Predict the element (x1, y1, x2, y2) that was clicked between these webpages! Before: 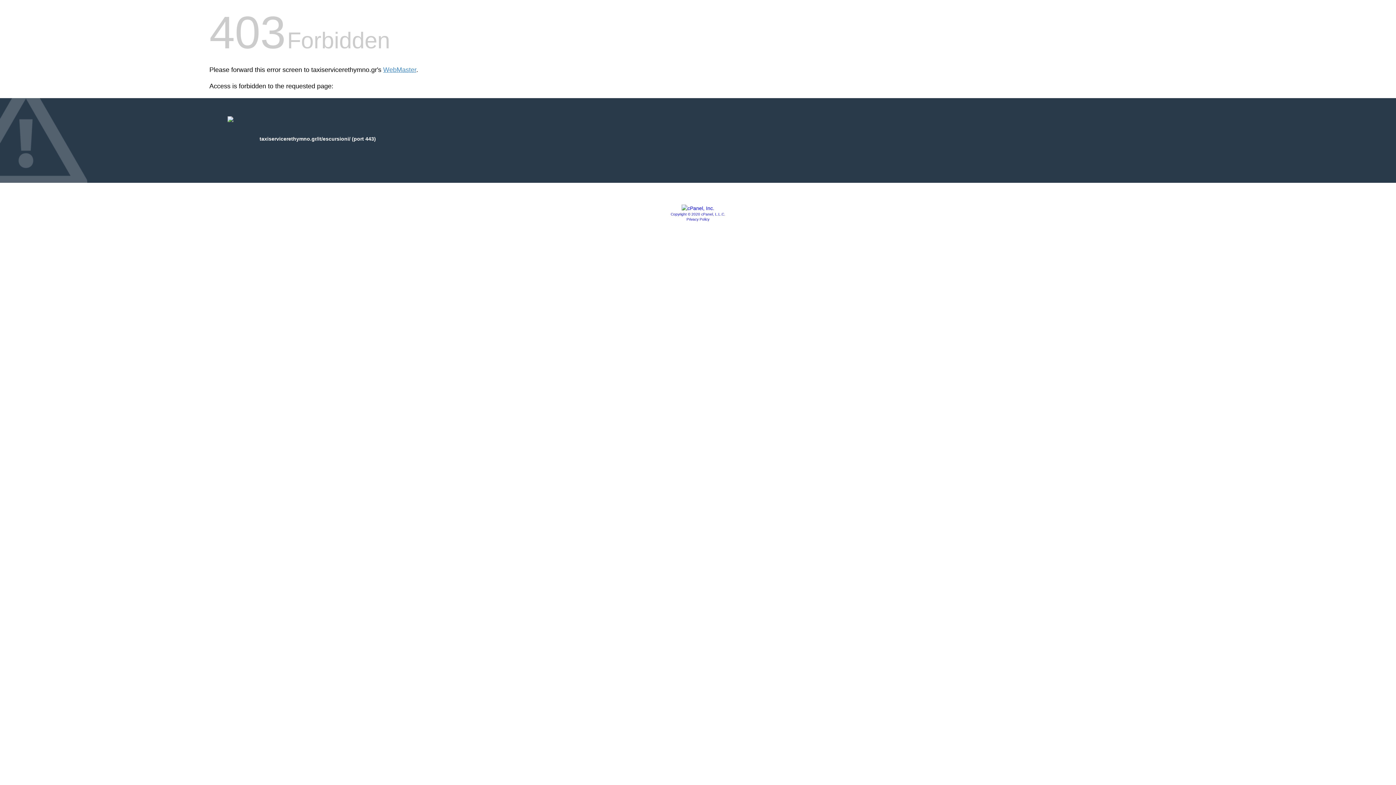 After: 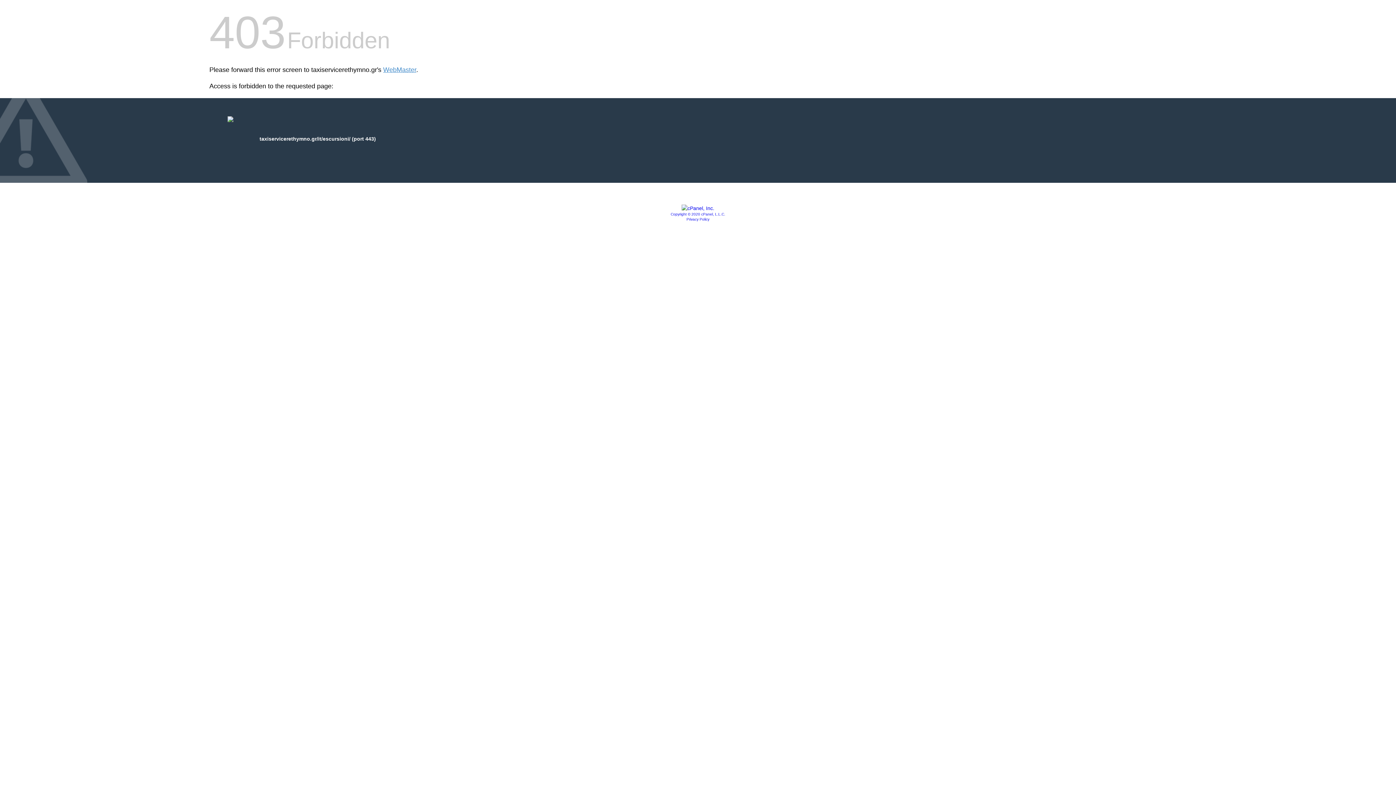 Action: bbox: (686, 217, 709, 221) label: Privacy Policy